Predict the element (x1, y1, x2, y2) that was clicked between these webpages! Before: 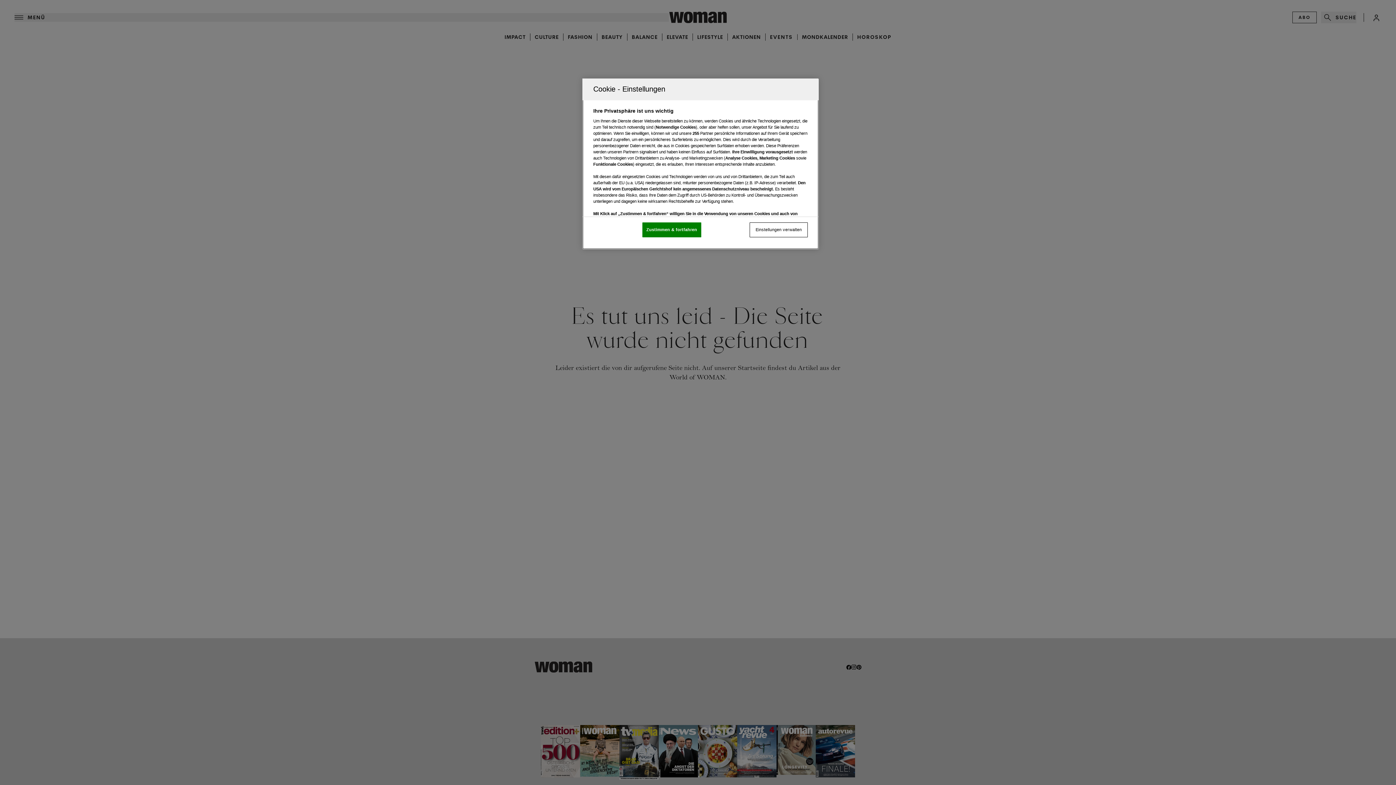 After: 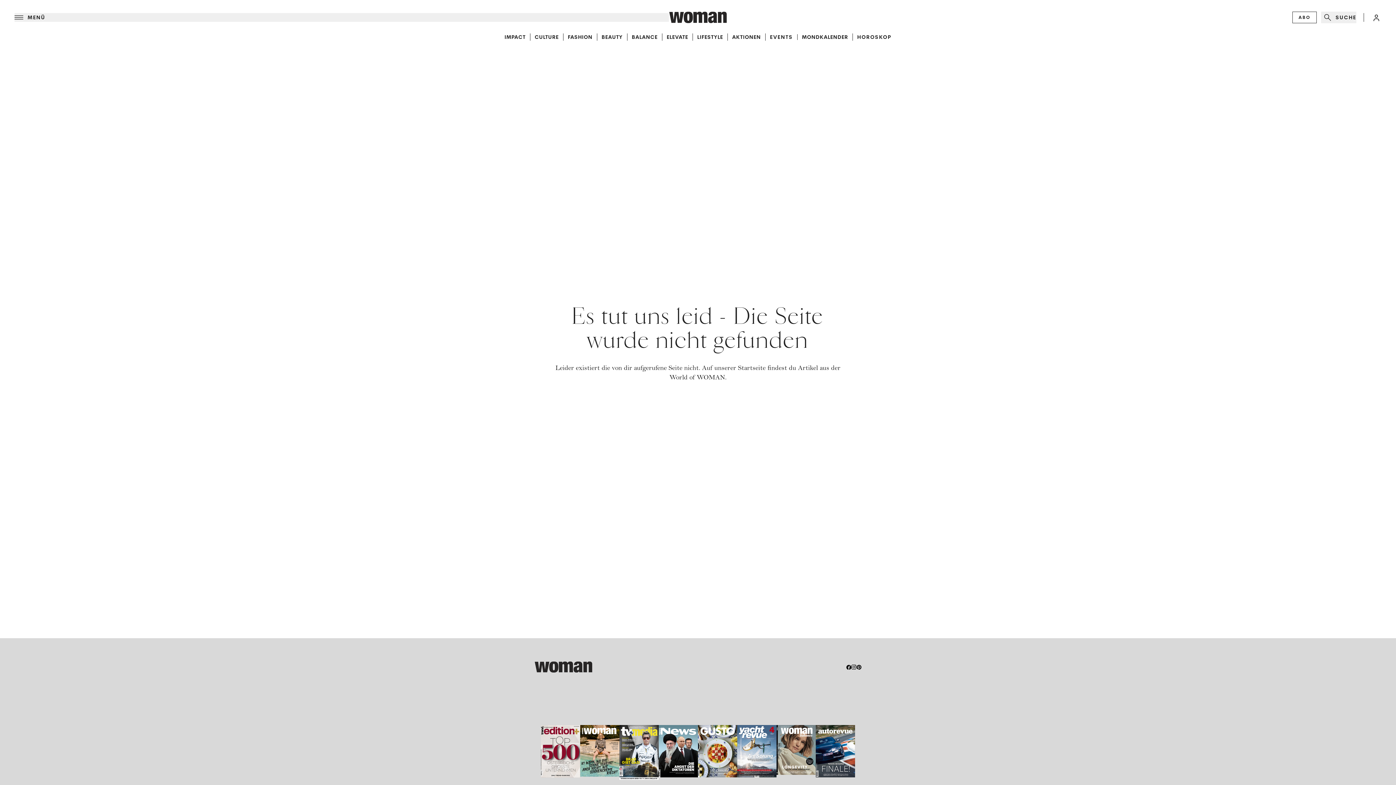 Action: bbox: (642, 222, 701, 237) label: Zustimmen & fortfahren